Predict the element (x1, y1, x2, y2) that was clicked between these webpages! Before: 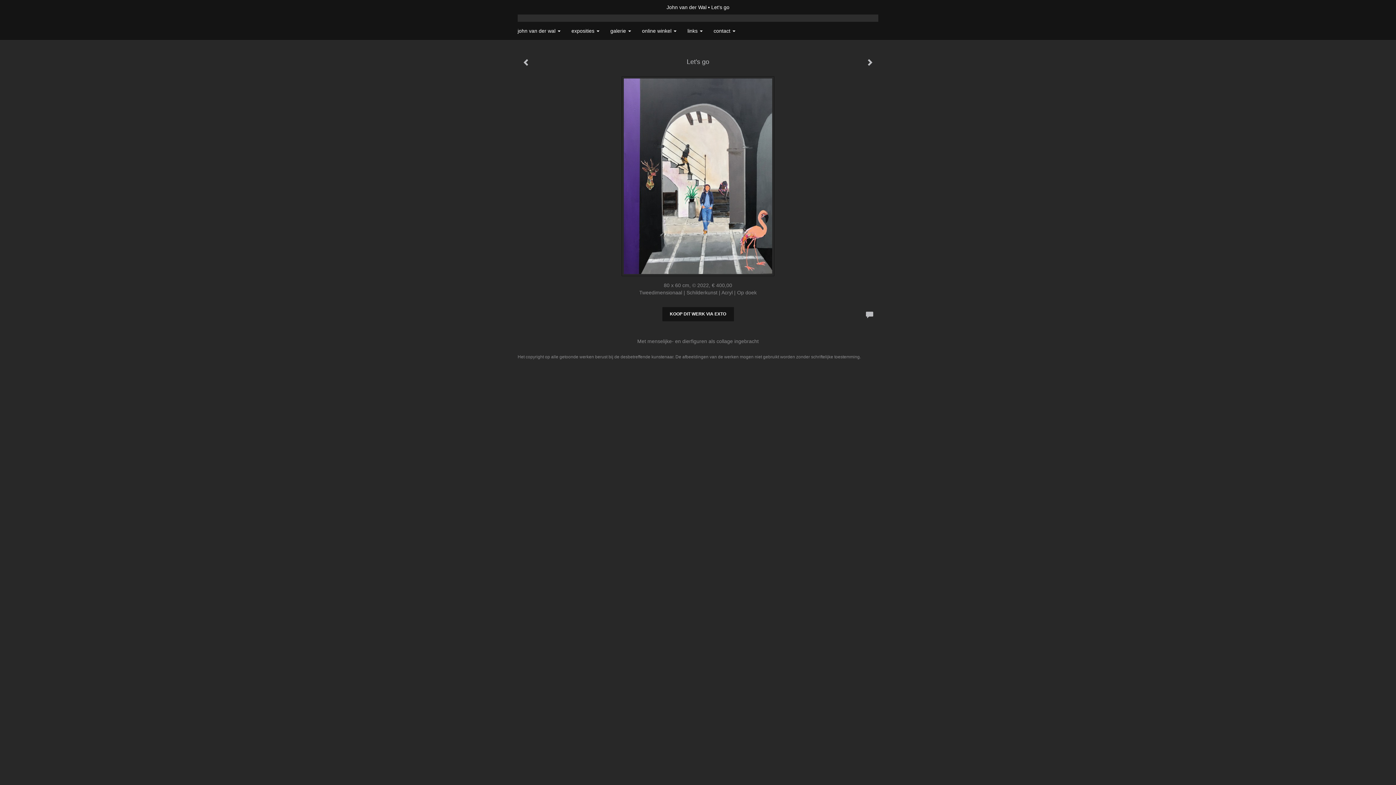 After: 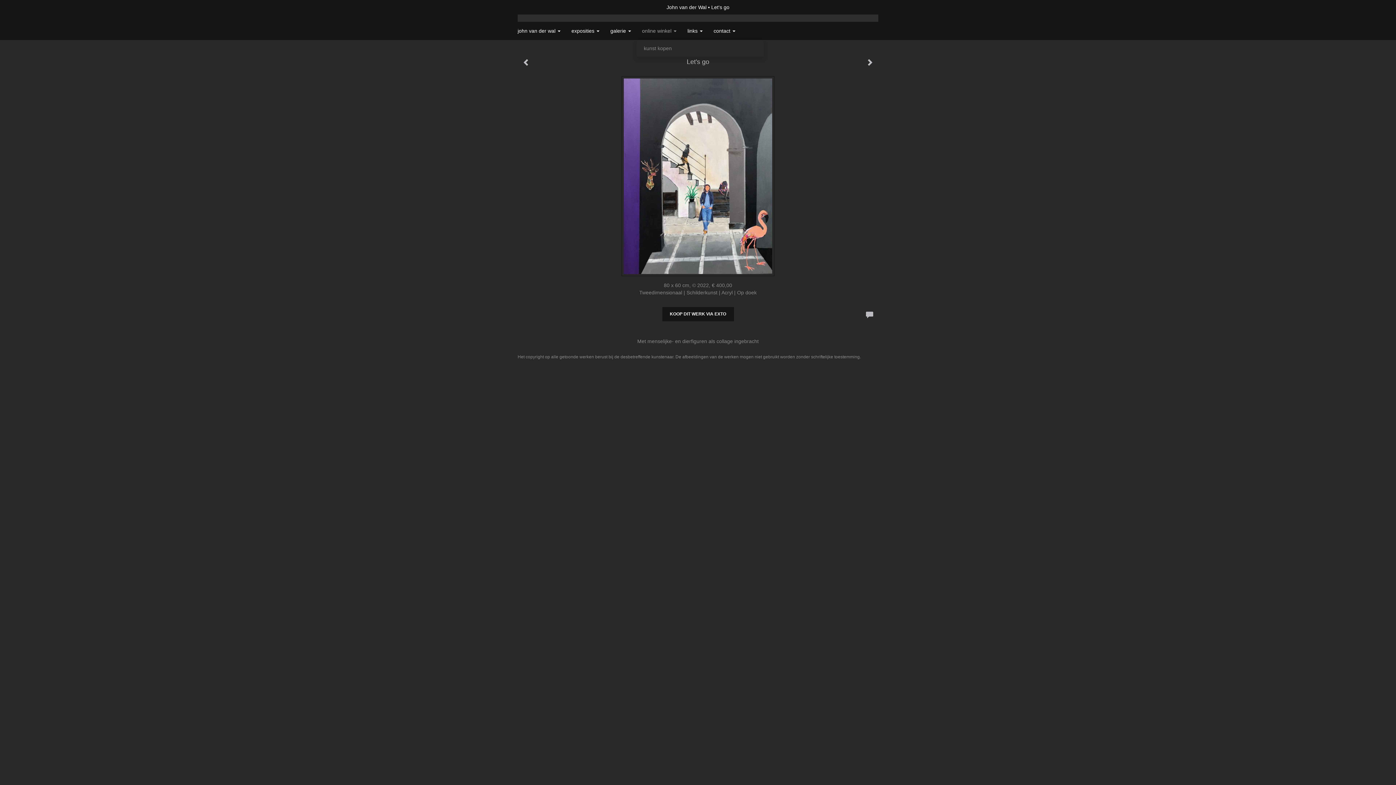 Action: label: online winkel  bbox: (636, 21, 682, 40)